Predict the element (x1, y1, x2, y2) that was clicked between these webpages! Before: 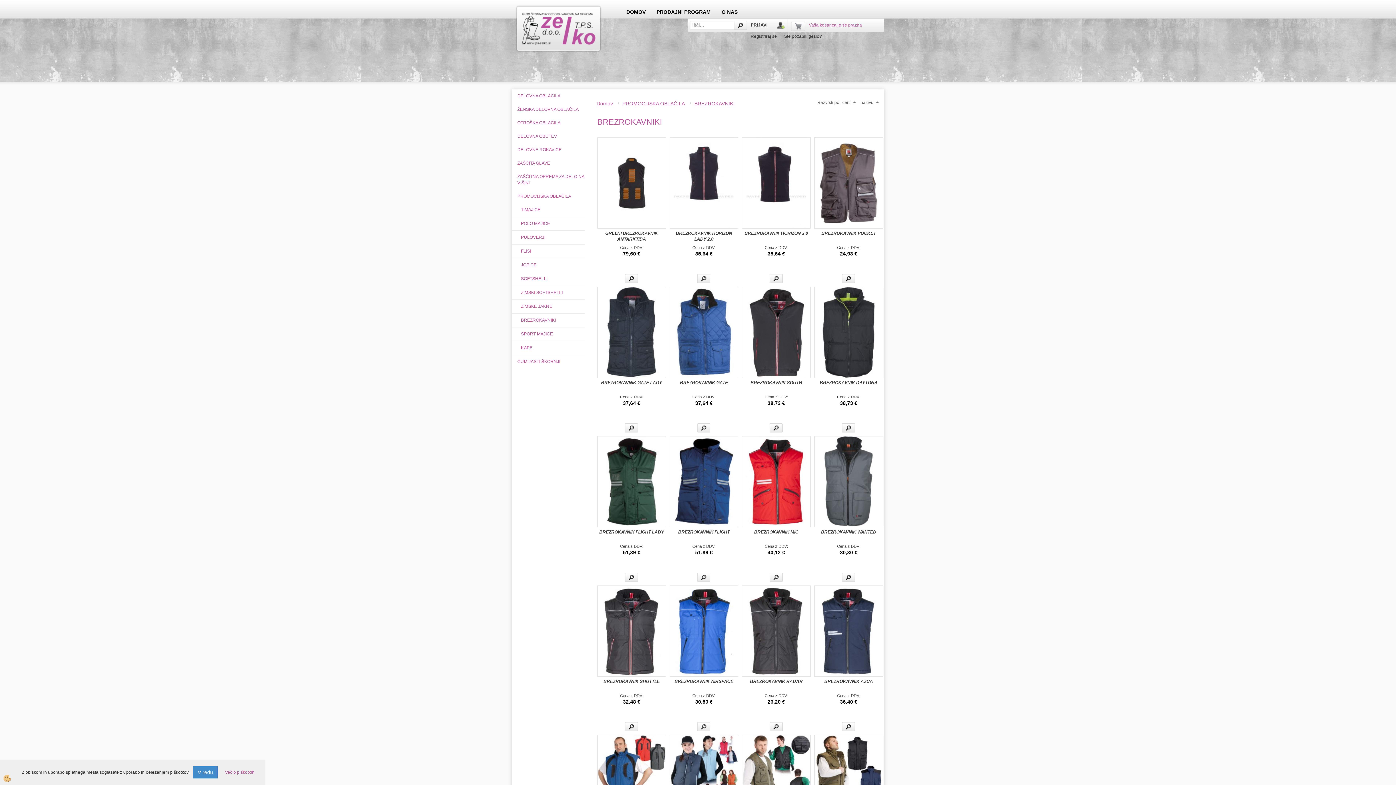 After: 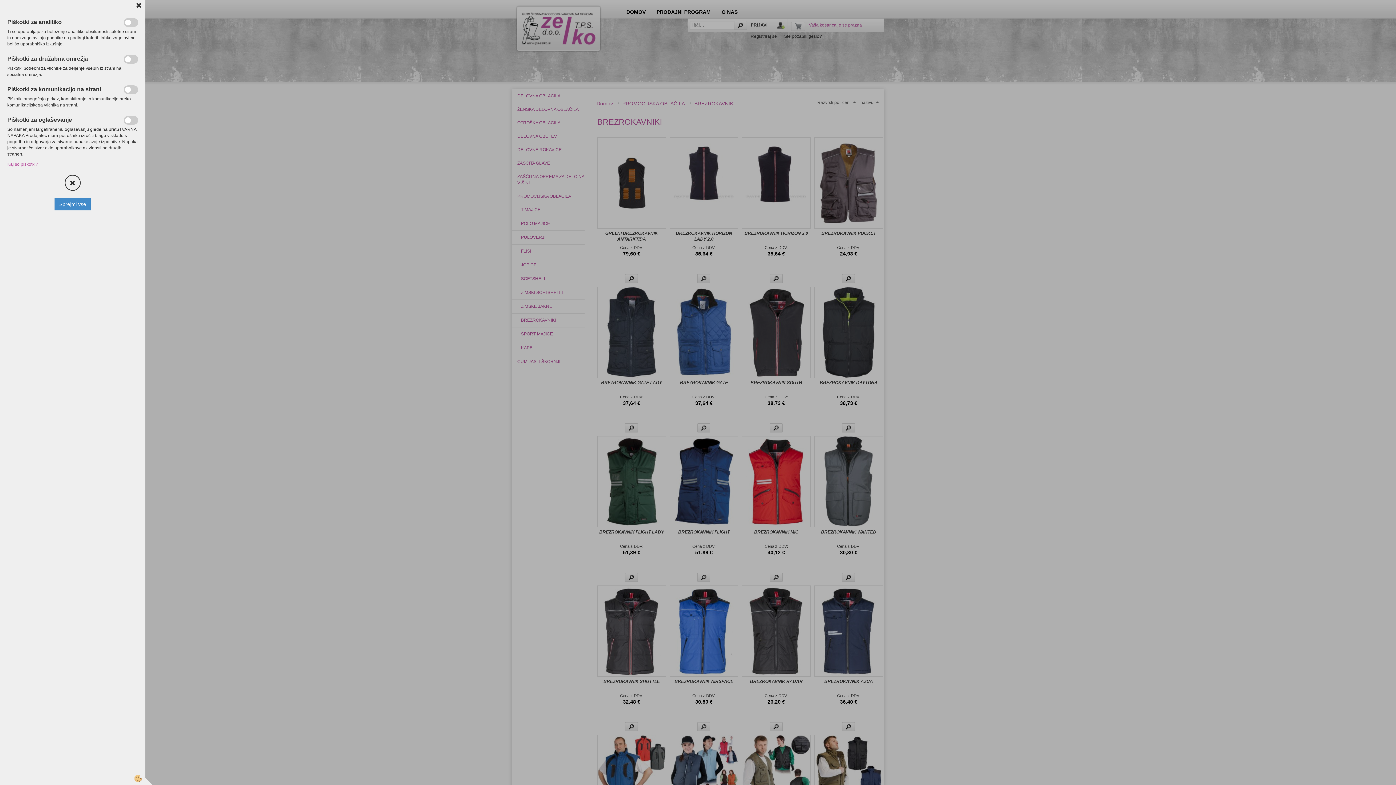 Action: bbox: (225, 769, 254, 775) label: Več o piškotkih